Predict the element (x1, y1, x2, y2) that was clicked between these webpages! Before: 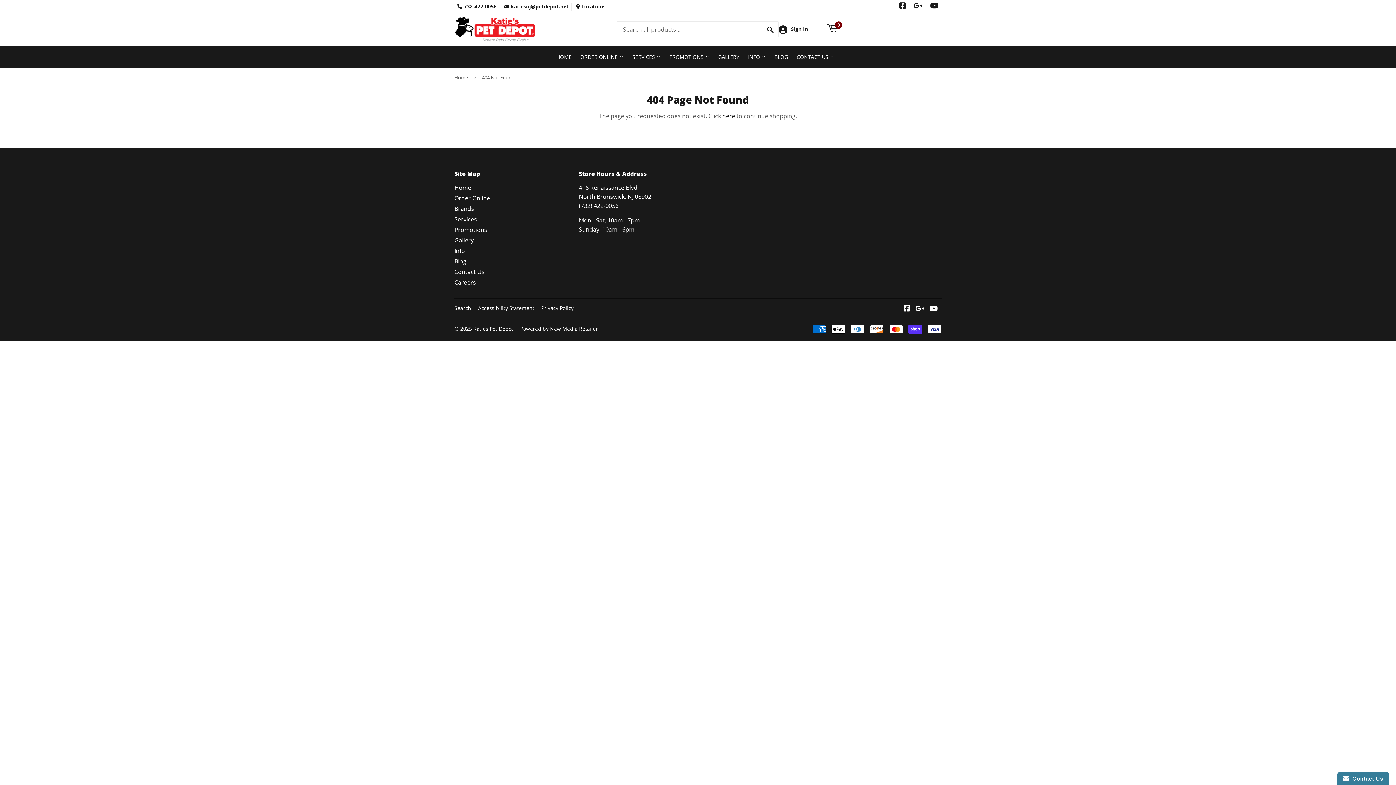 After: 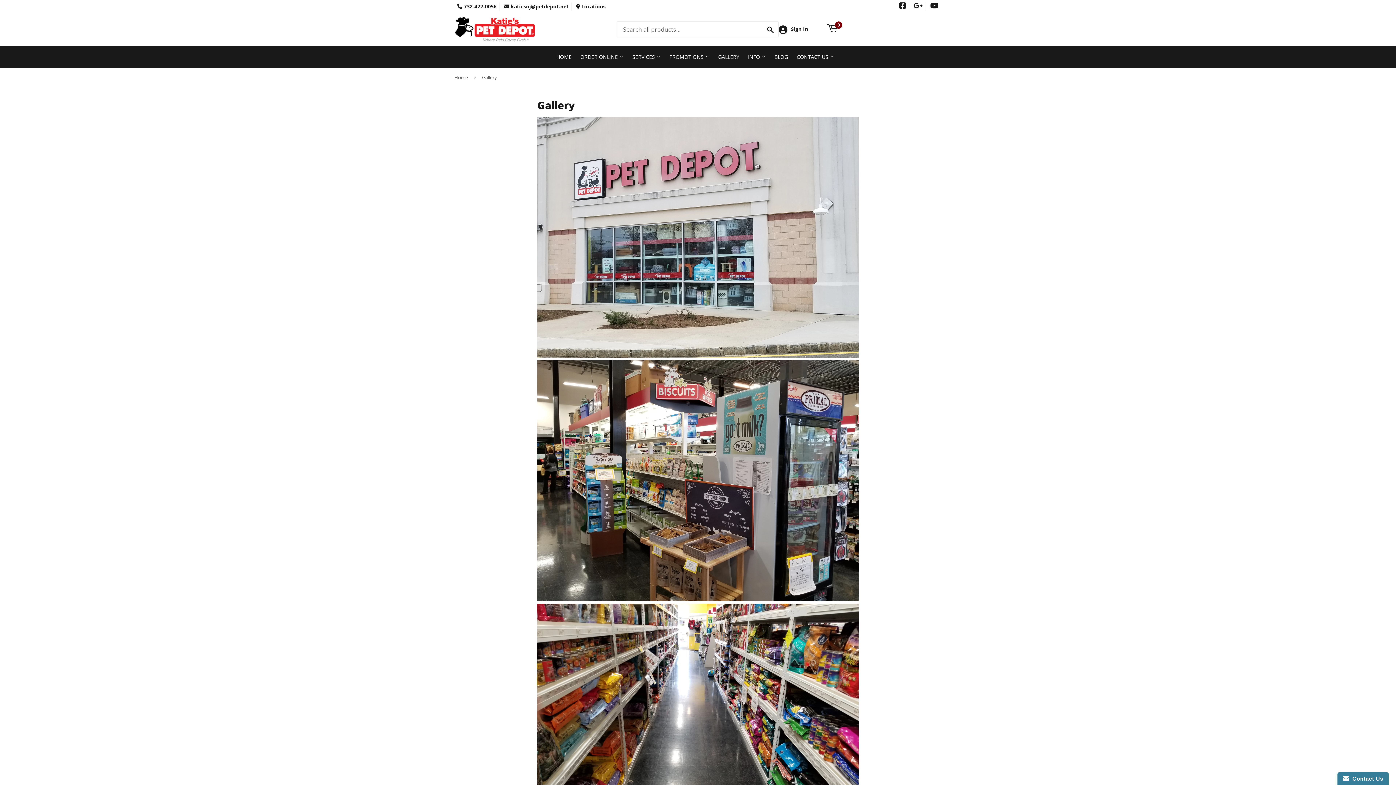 Action: label: GALLERY bbox: (714, 45, 743, 68)